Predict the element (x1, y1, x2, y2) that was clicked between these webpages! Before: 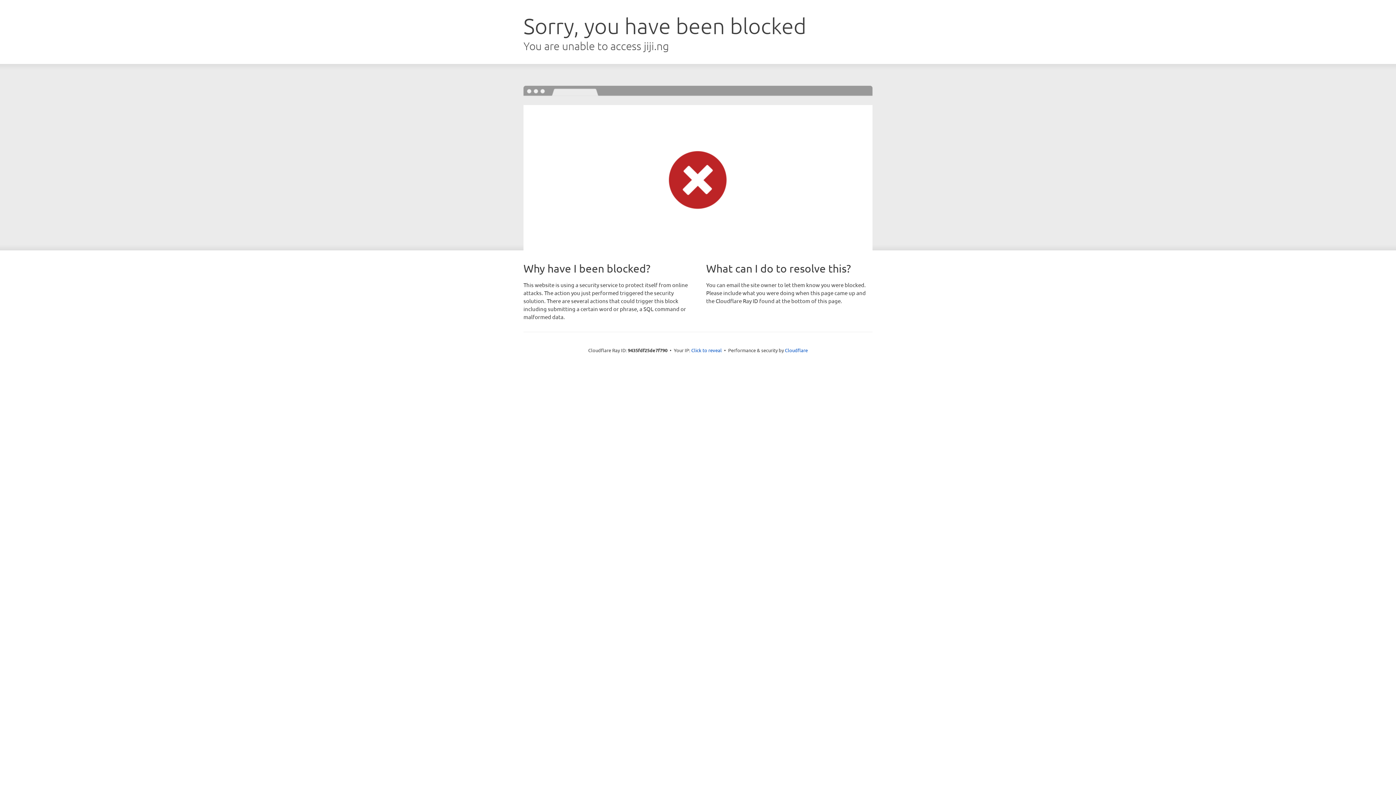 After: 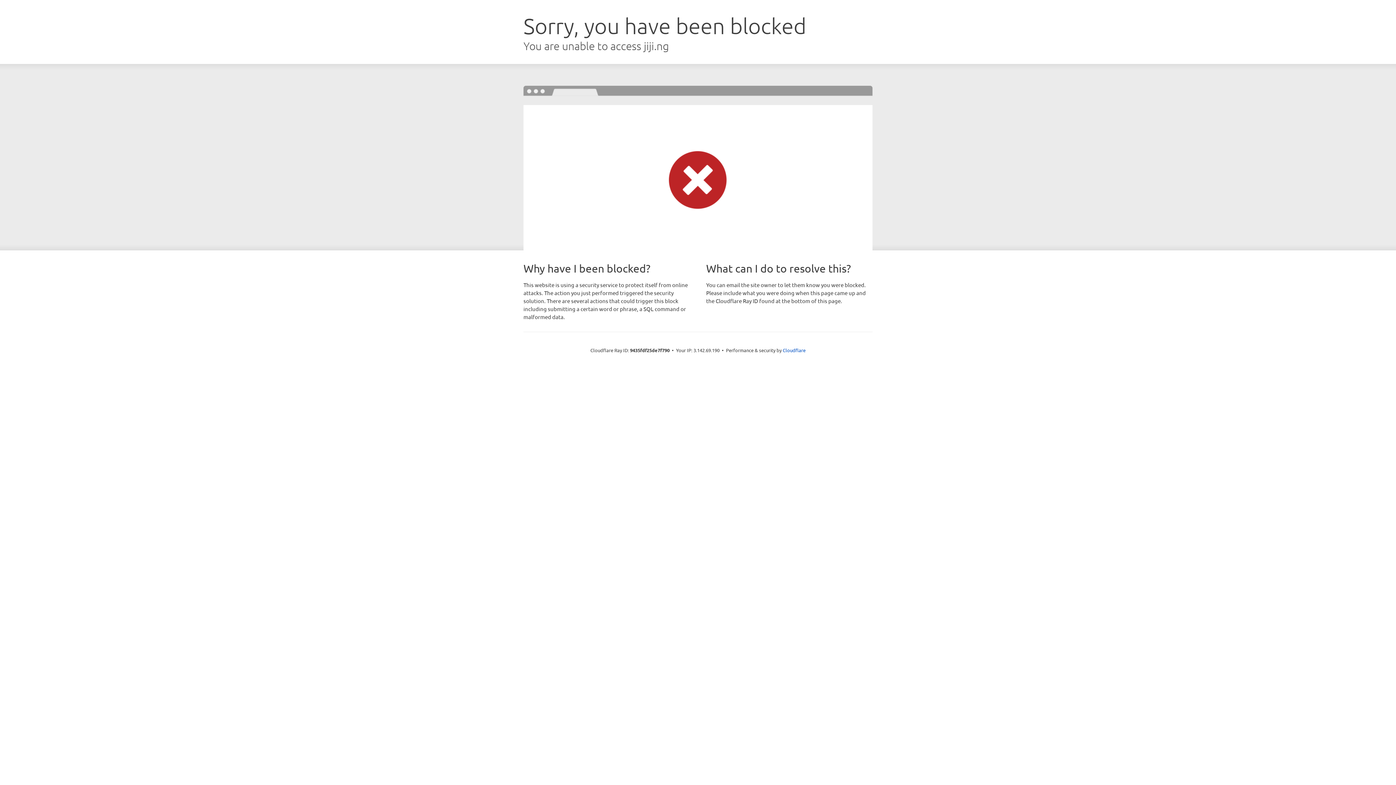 Action: bbox: (691, 346, 722, 353) label: Click to reveal